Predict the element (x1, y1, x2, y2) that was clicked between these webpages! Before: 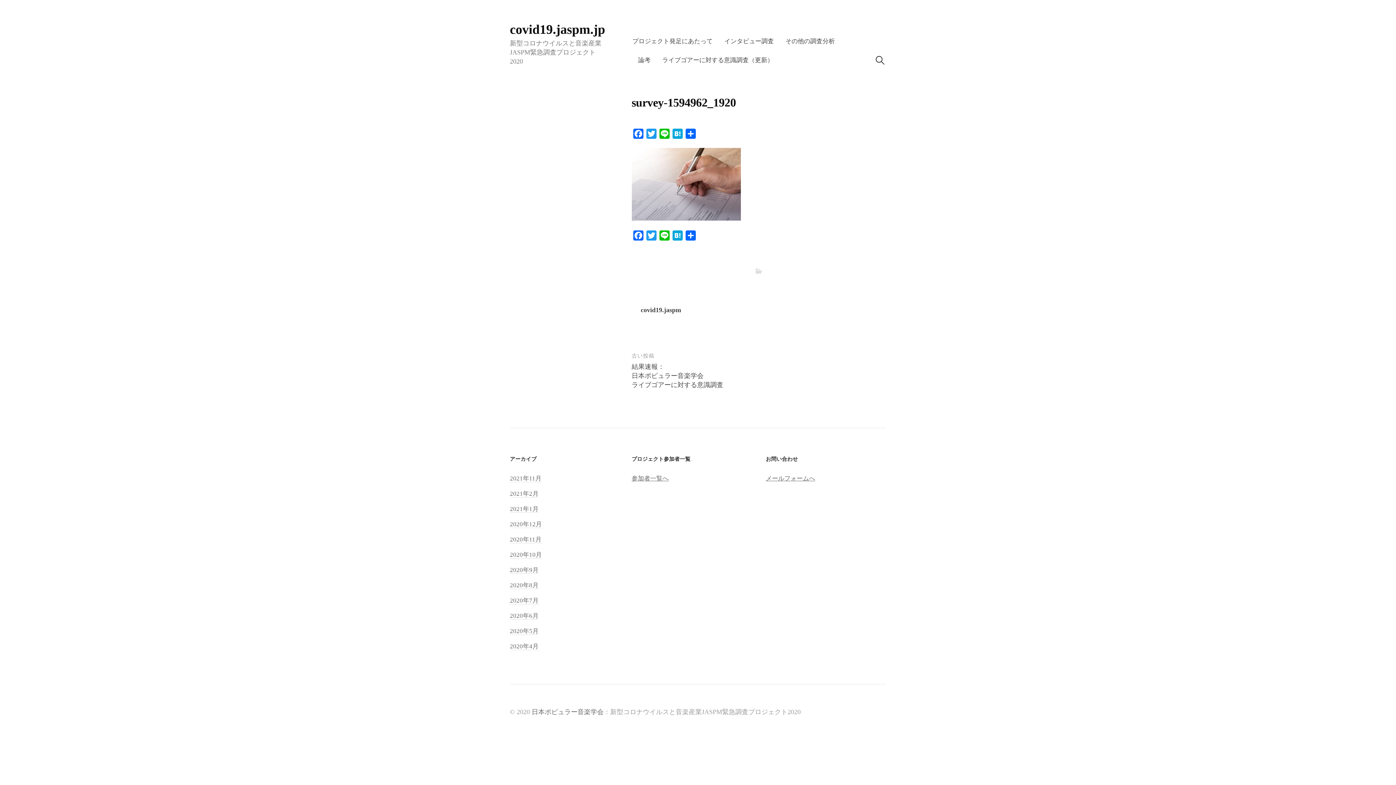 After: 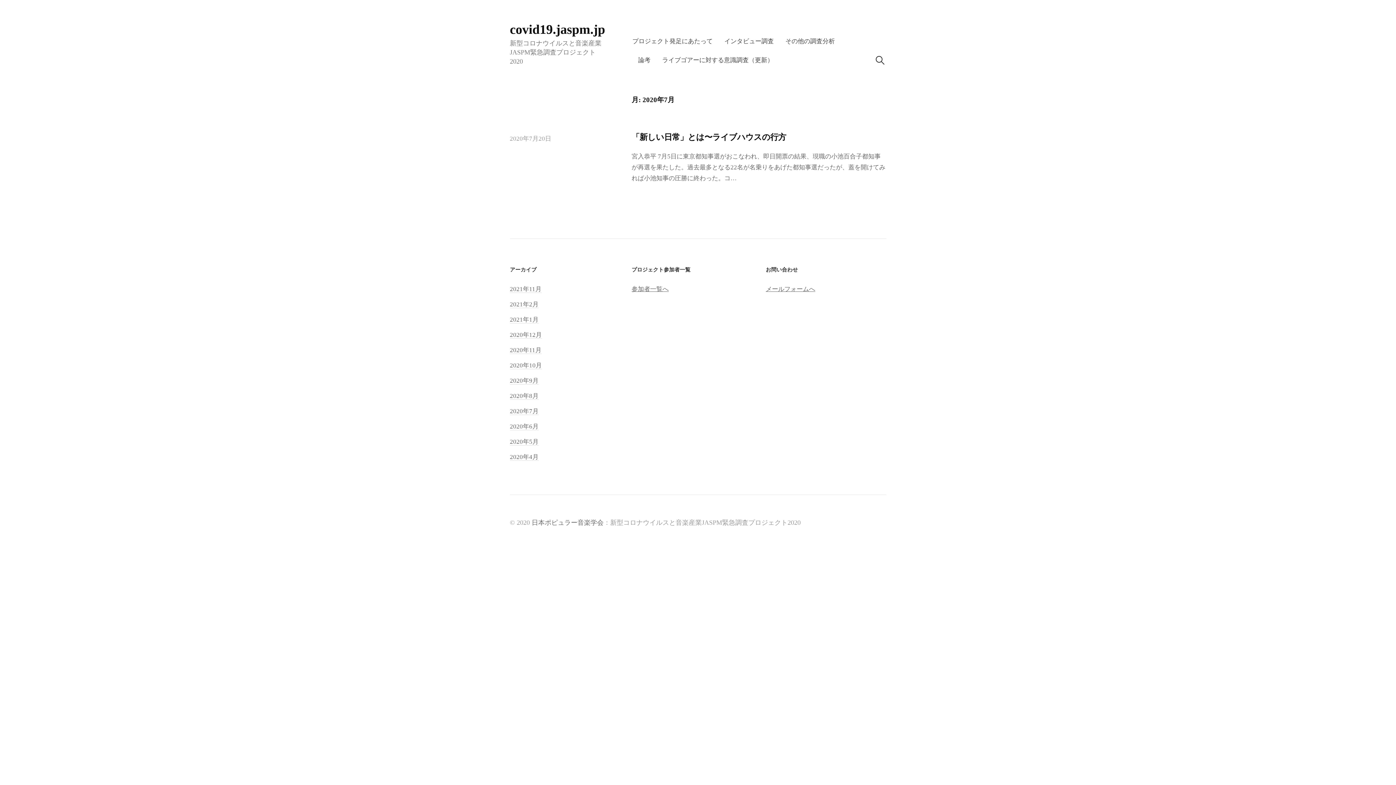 Action: bbox: (510, 597, 538, 604) label: 2020年7月